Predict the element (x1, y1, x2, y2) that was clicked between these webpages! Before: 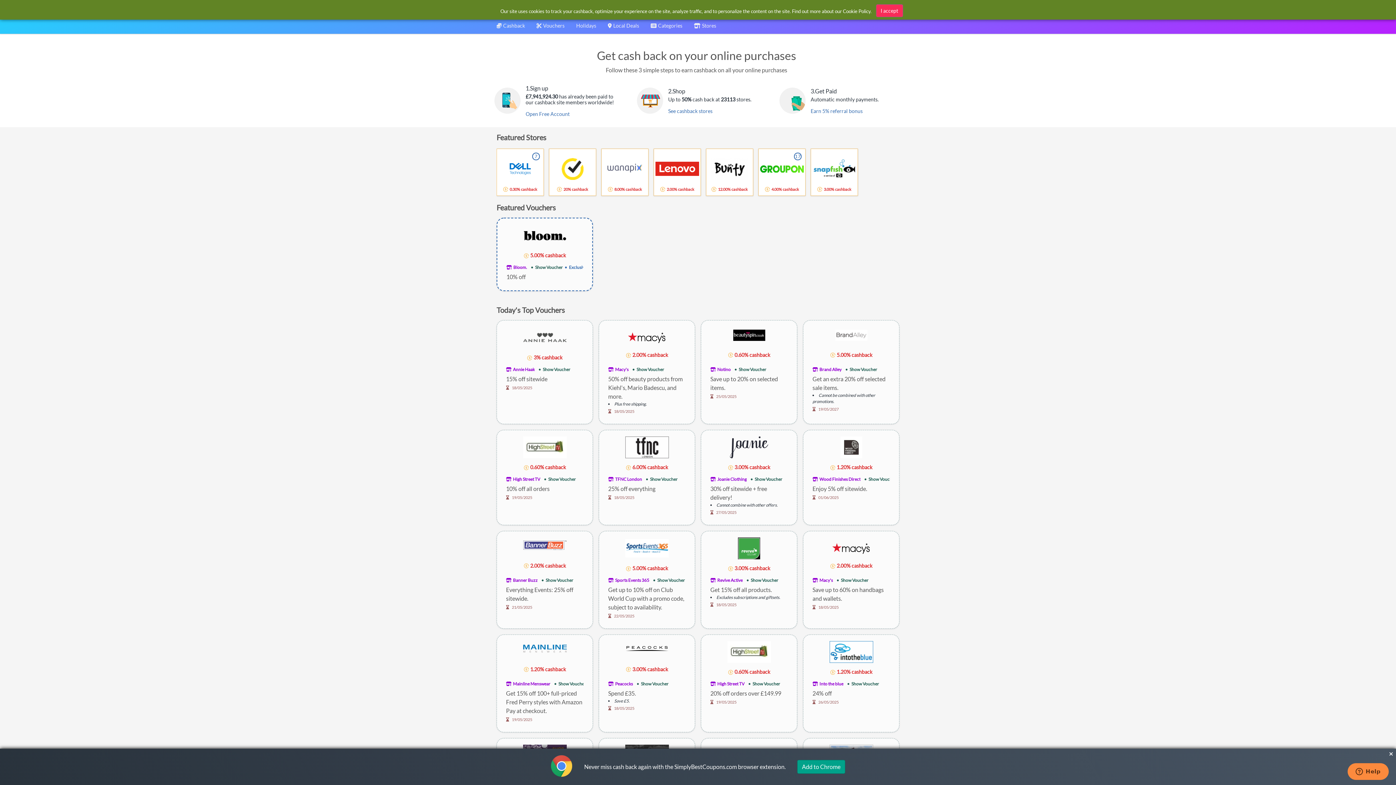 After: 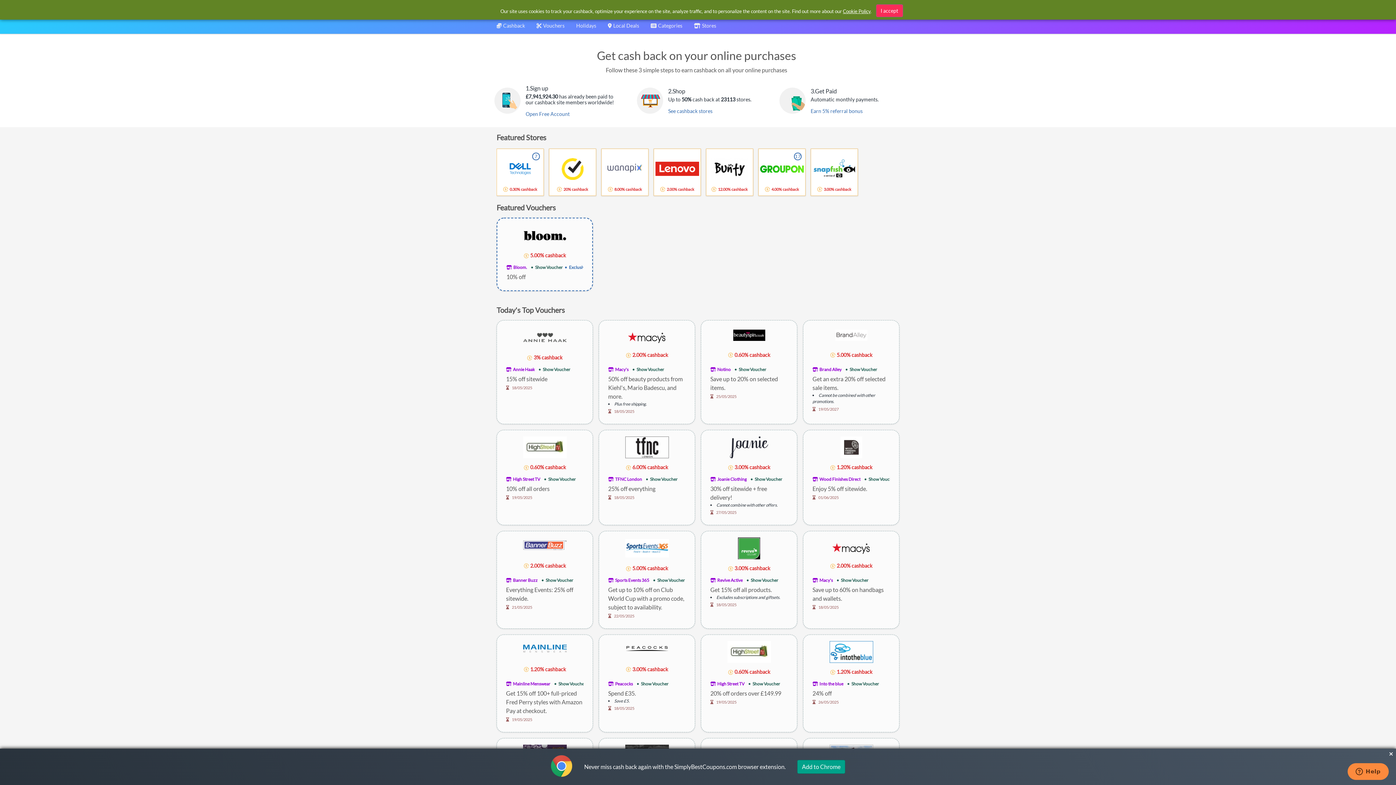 Action: label: Cookie Policy bbox: (843, 8, 870, 14)